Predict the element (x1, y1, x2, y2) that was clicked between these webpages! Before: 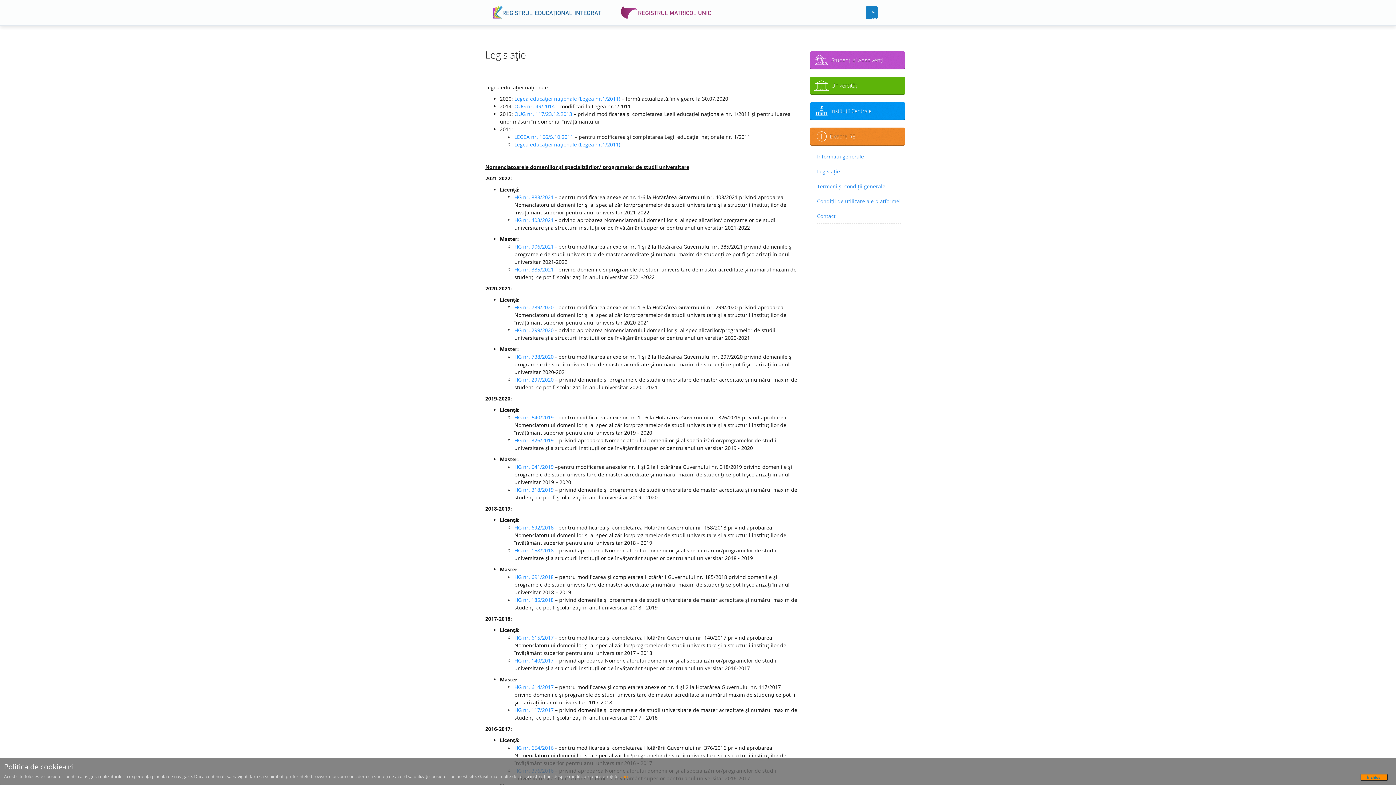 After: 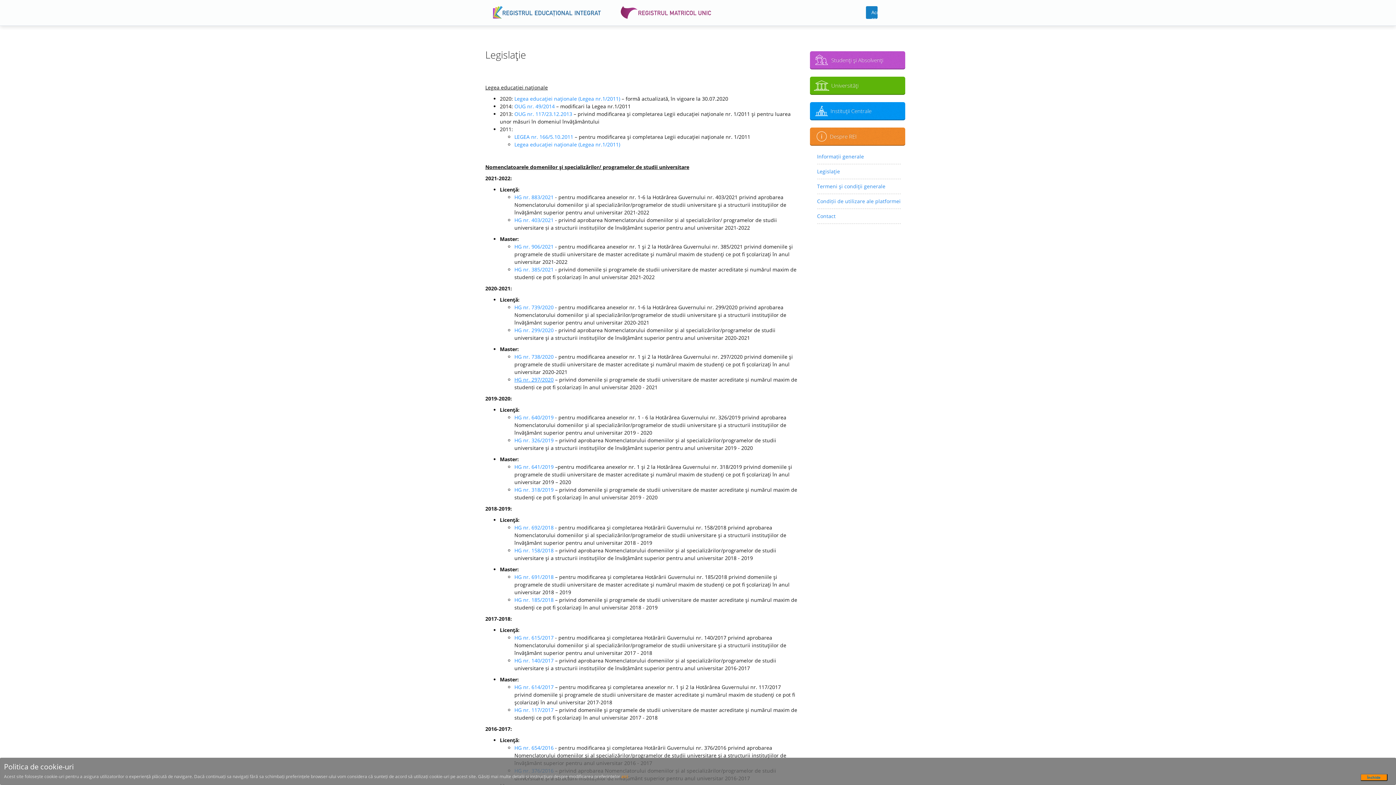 Action: label: HG nr. 297/2020 bbox: (514, 376, 553, 383)